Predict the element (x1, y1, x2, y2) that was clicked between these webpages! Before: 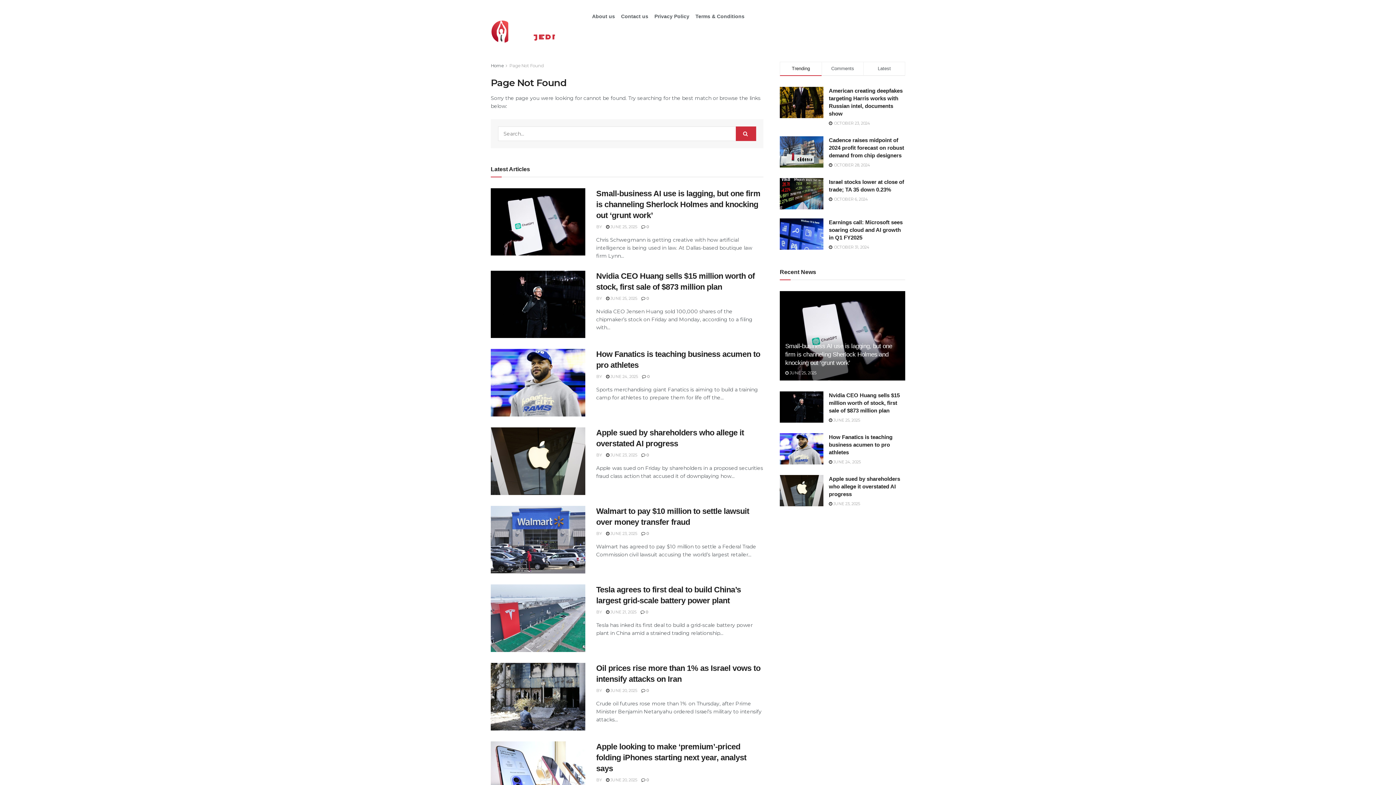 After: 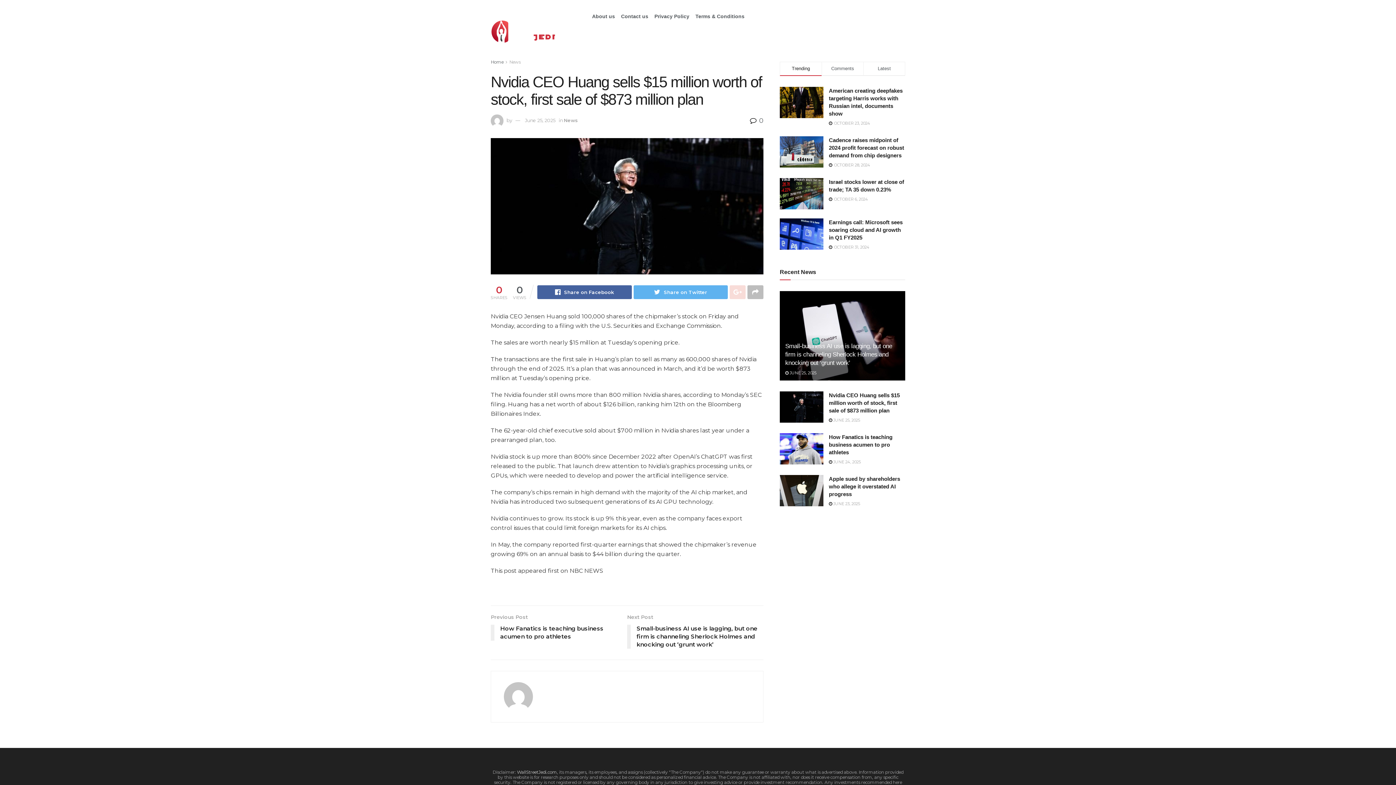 Action: label:  JUNE 25, 2025 bbox: (606, 295, 637, 300)